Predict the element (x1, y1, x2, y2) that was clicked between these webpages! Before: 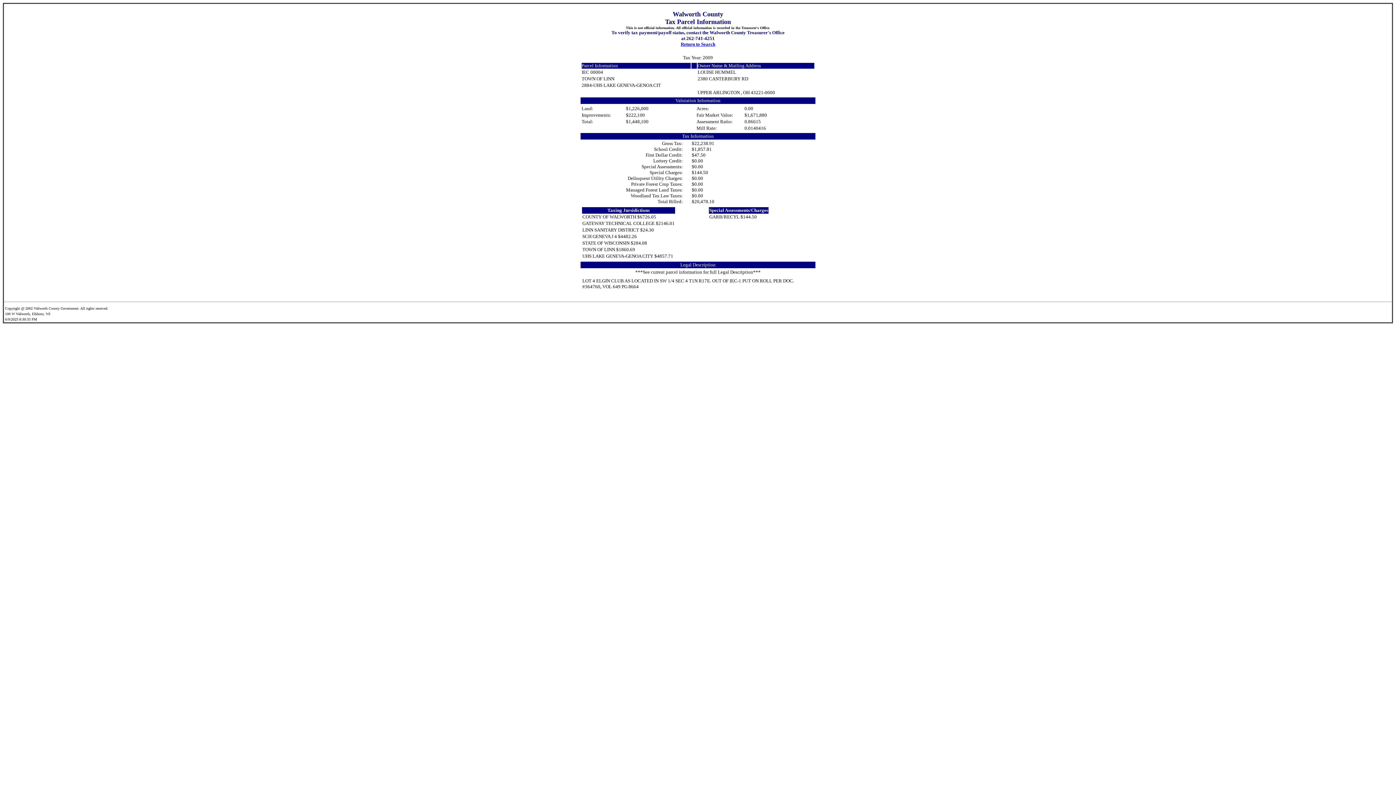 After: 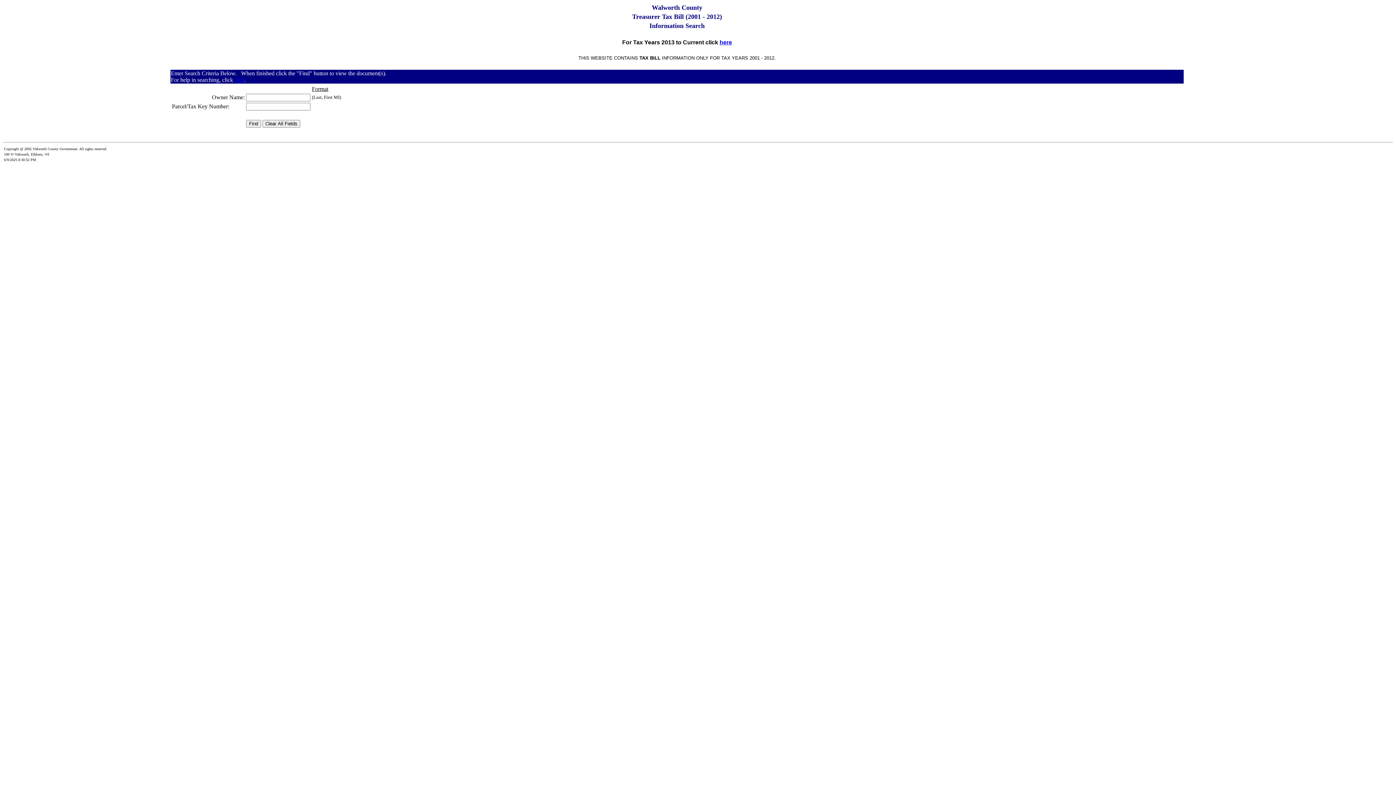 Action: bbox: (680, 41, 715, 46) label: Return to Search